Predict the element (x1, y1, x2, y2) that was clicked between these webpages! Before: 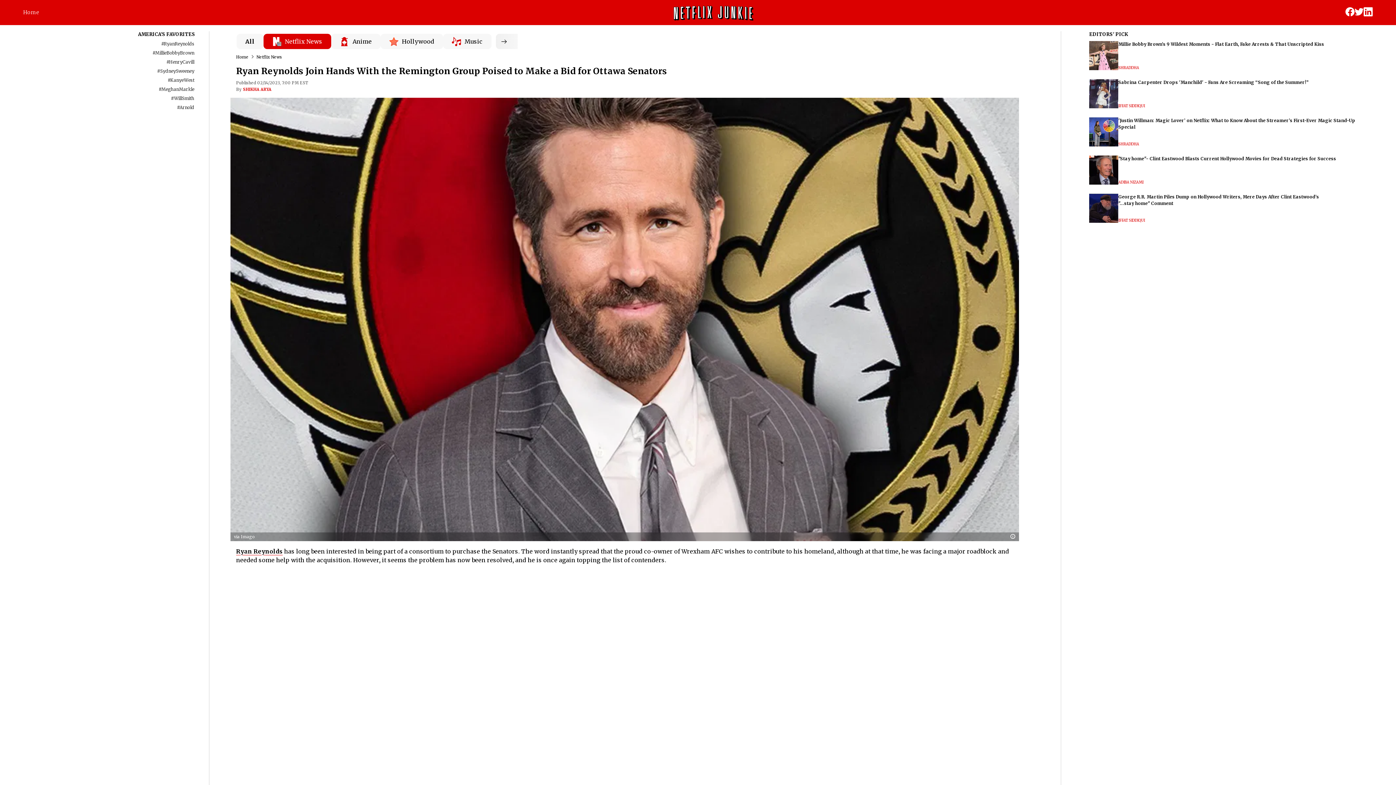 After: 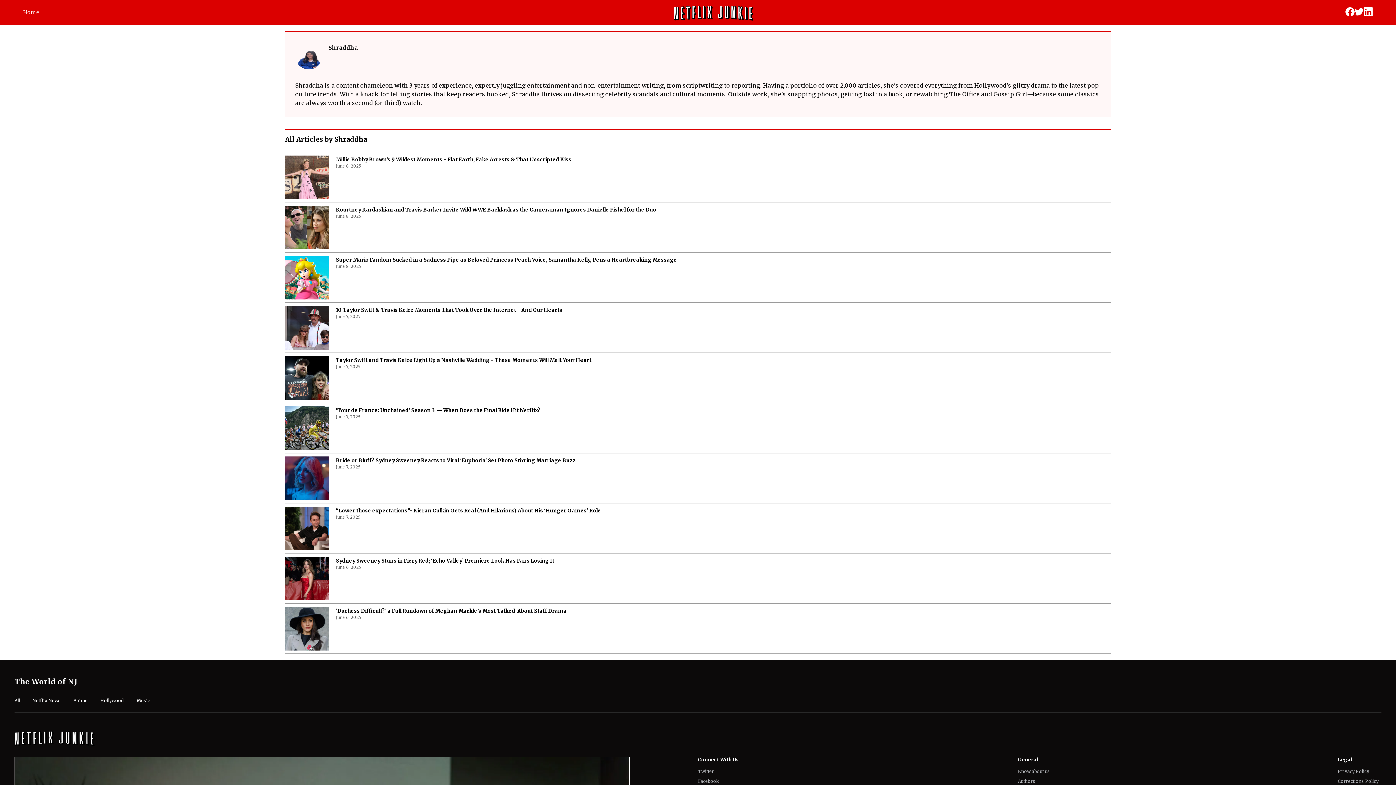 Action: bbox: (1118, 141, 1368, 146) label: SHRADDHA